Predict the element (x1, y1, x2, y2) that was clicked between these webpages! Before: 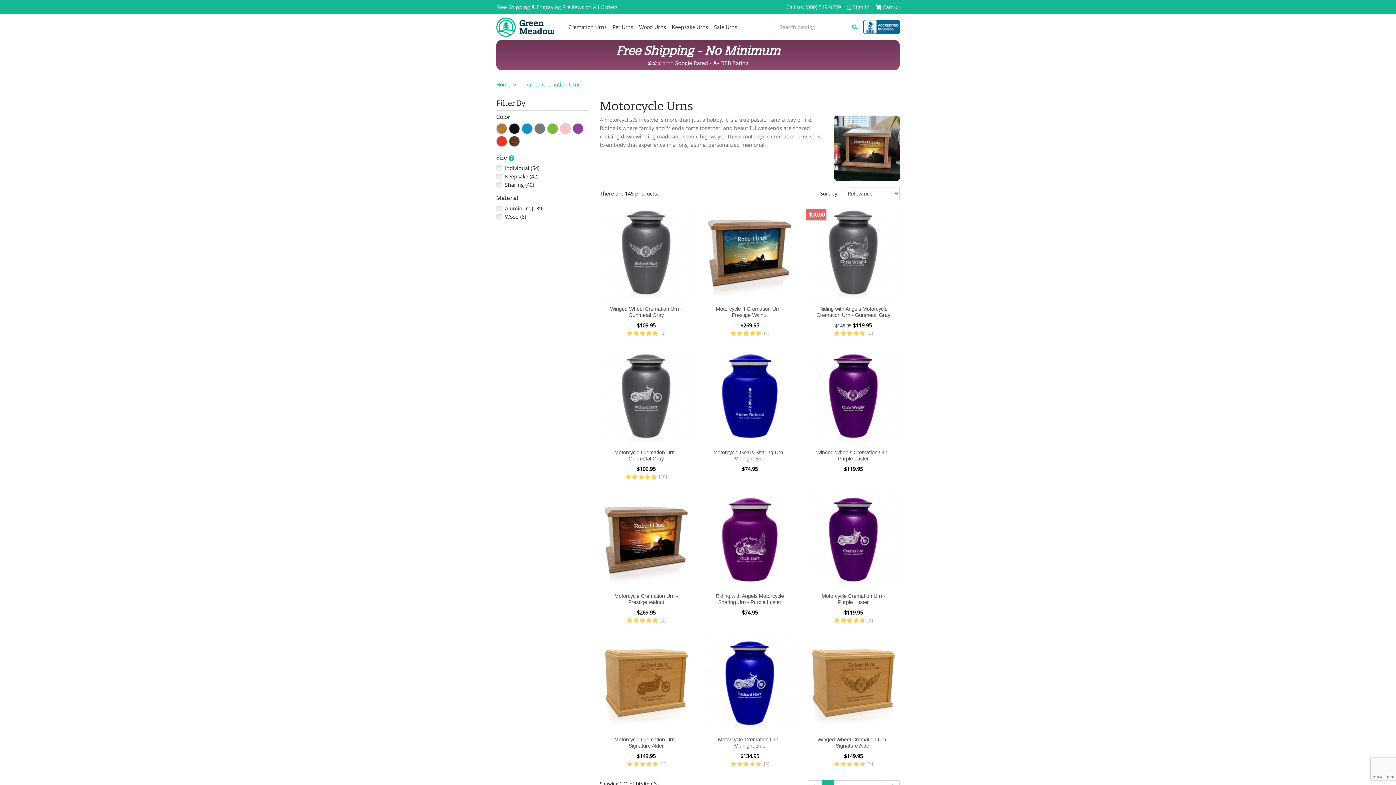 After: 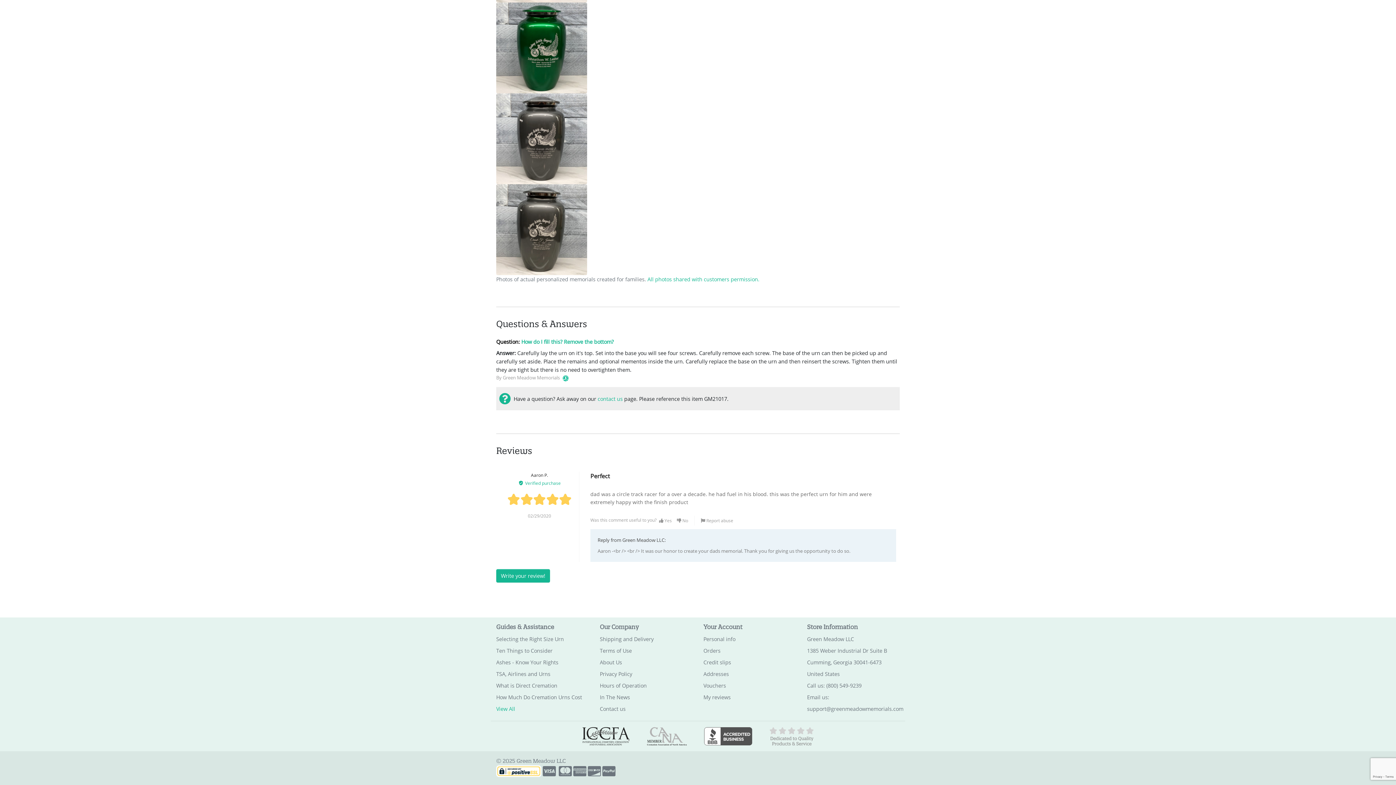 Action: label: [1] bbox: (834, 760, 873, 767)